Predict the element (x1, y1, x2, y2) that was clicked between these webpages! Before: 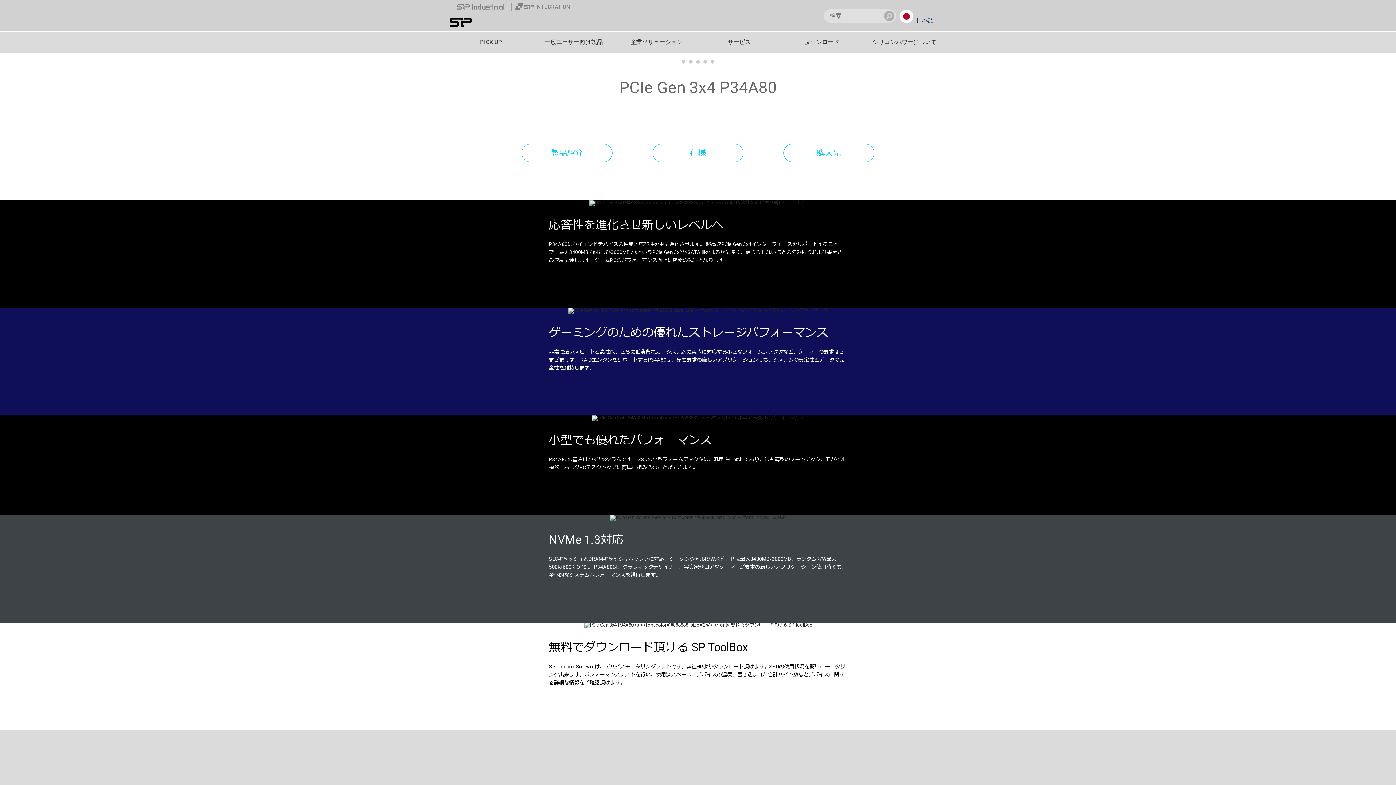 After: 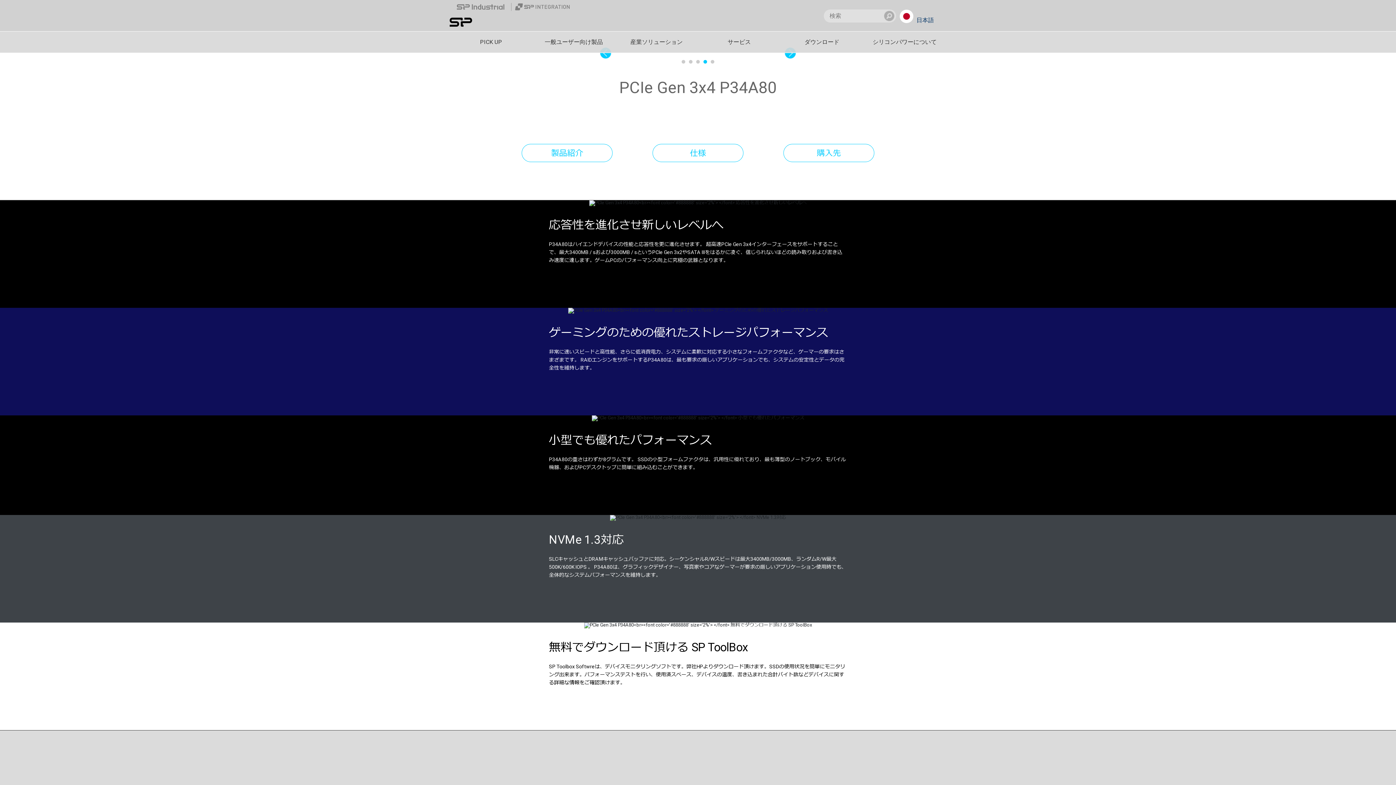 Action: bbox: (703, 60, 707, 63) label: 4